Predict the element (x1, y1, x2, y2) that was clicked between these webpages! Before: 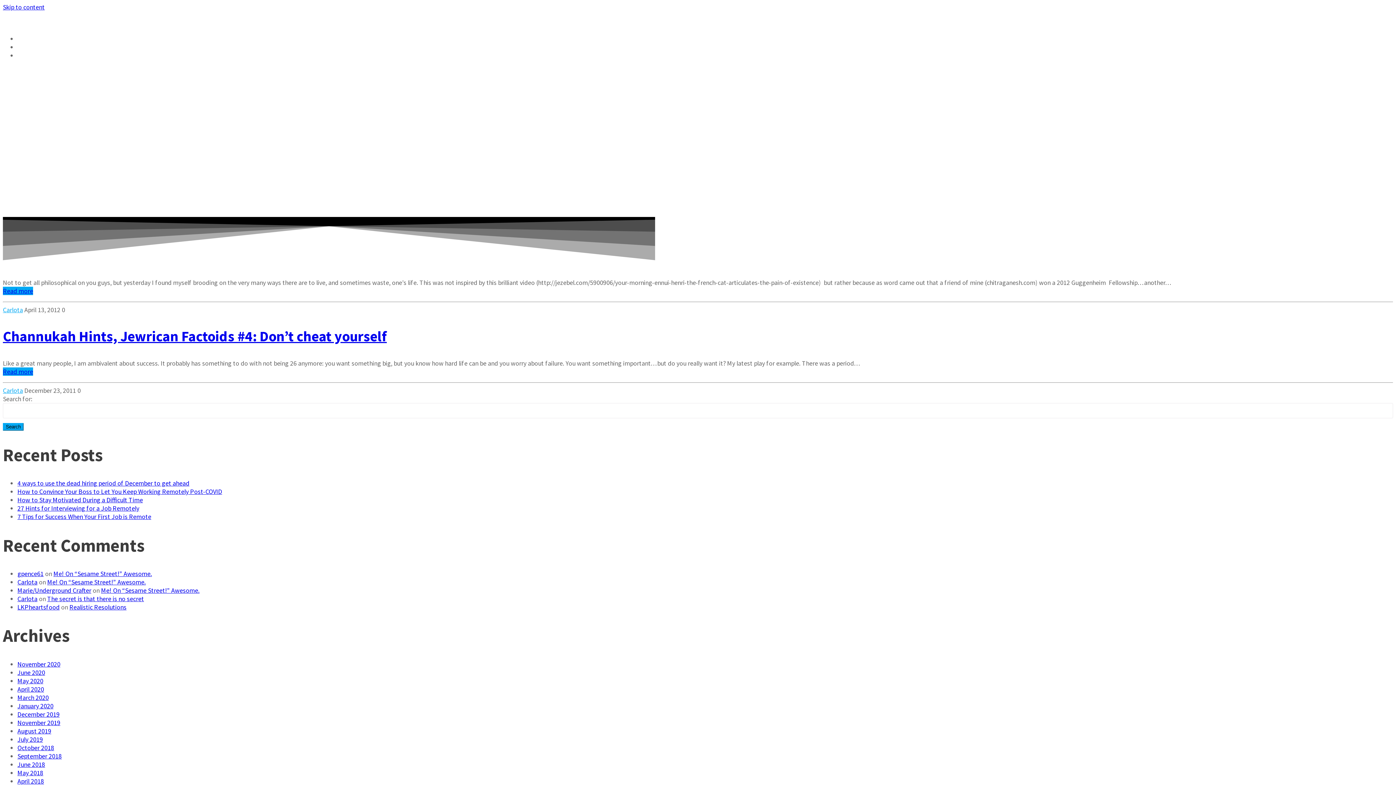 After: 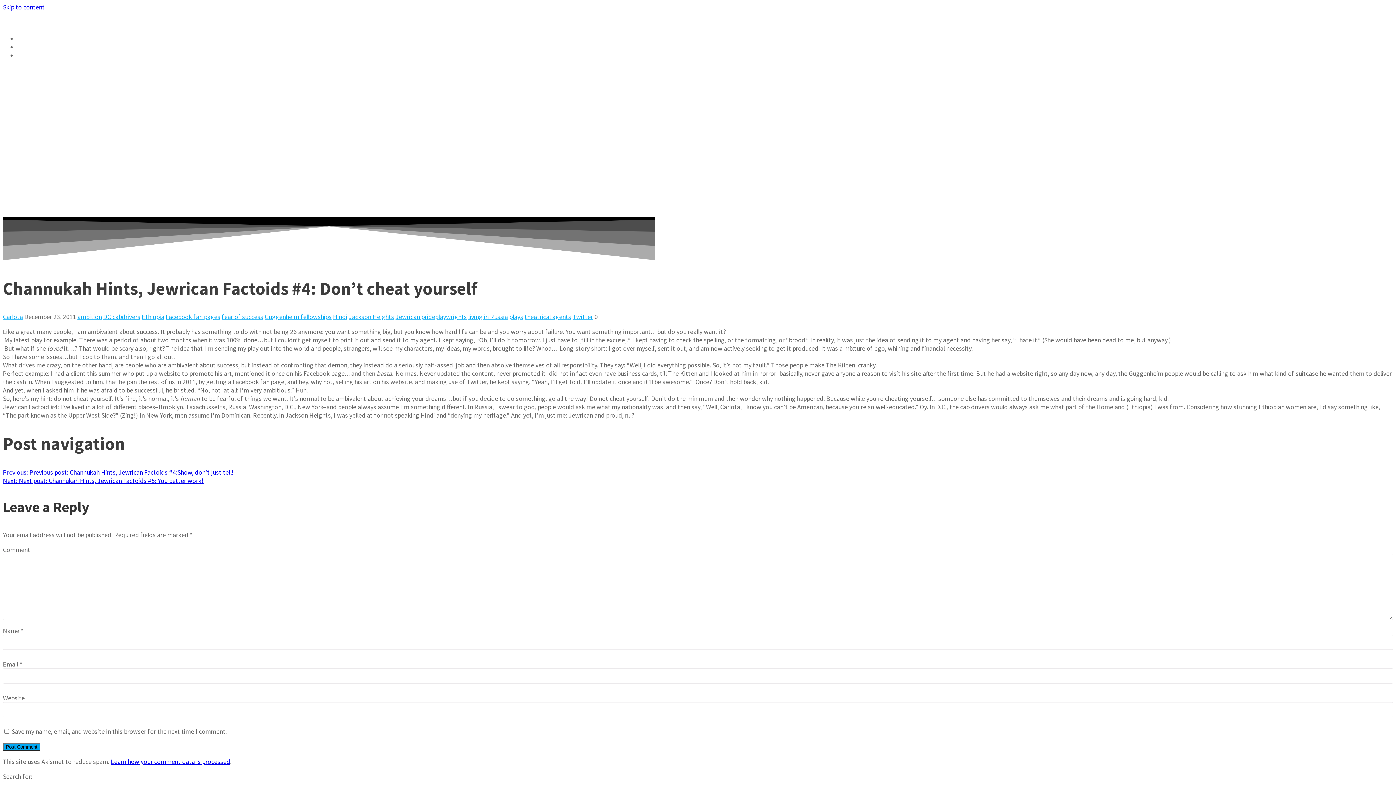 Action: label: Channukah Hints, Jewrican Factoids #4: Don’t cheat yourself bbox: (2, 327, 386, 345)